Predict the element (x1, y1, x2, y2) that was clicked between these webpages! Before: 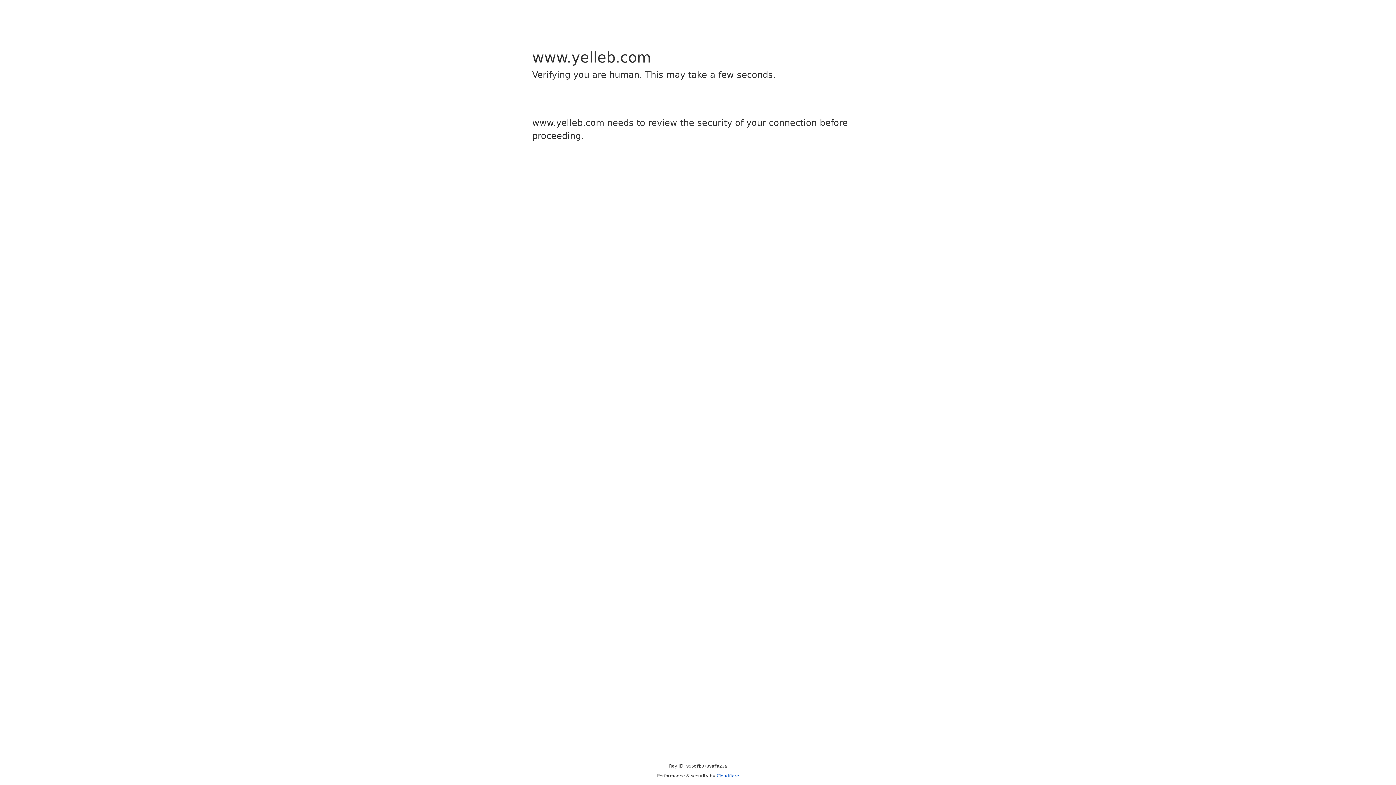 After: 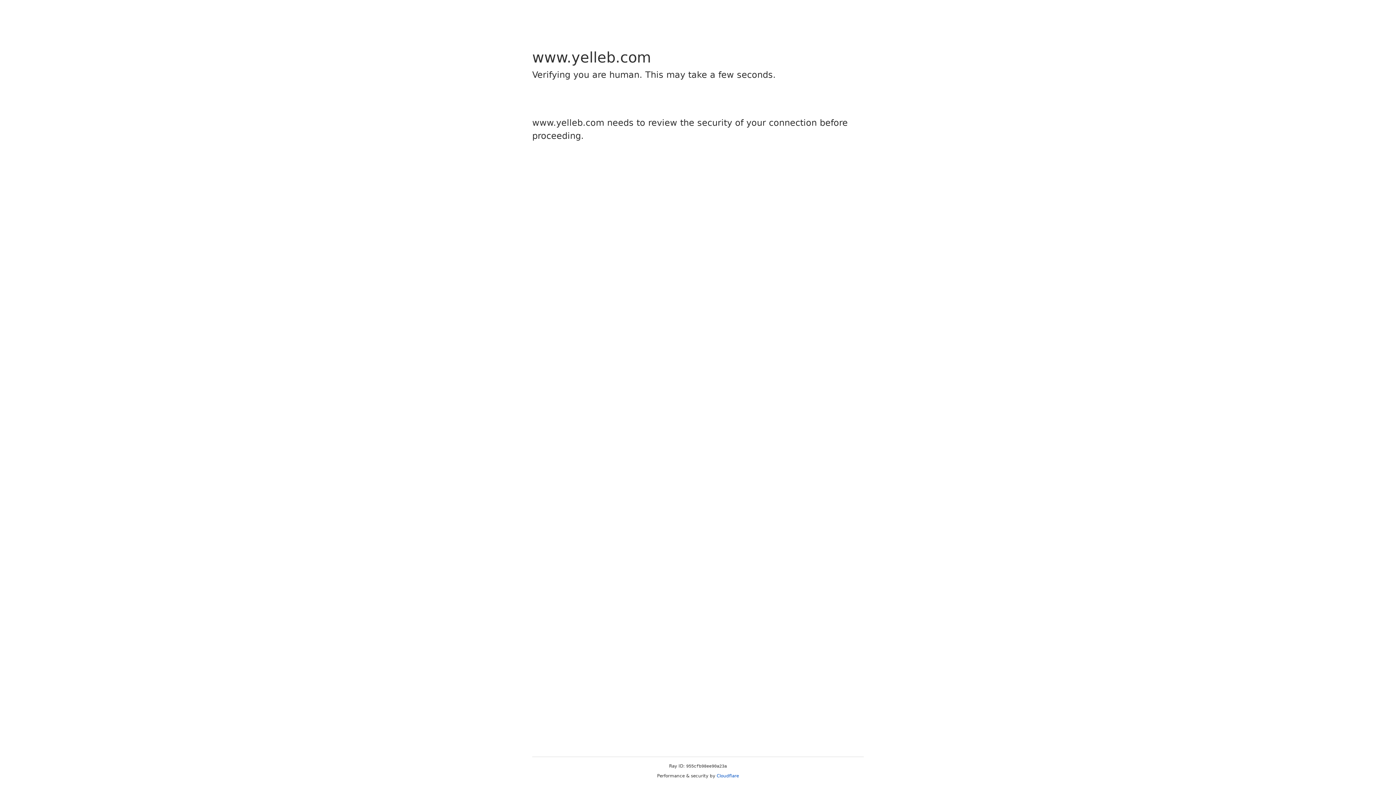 Action: label: Cloudflare bbox: (716, 773, 739, 778)